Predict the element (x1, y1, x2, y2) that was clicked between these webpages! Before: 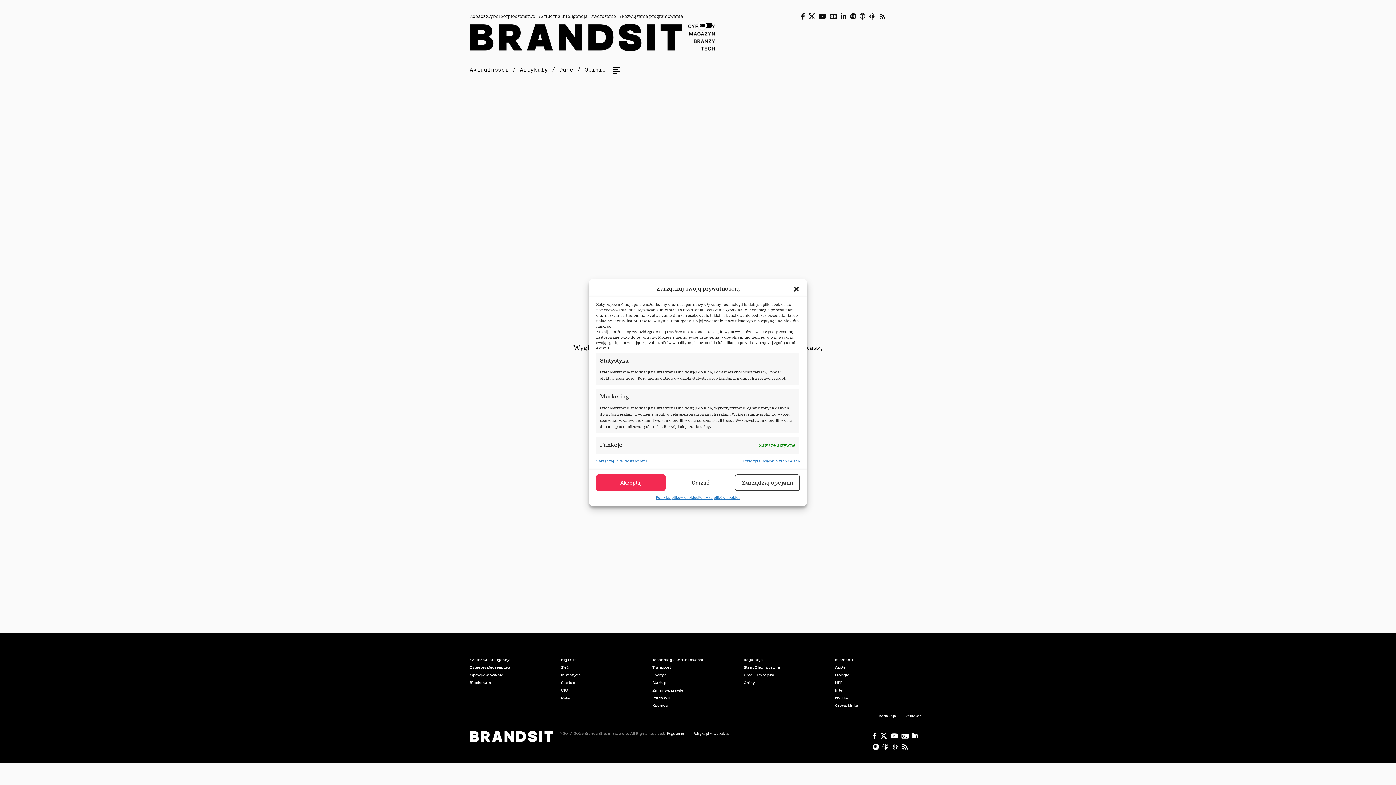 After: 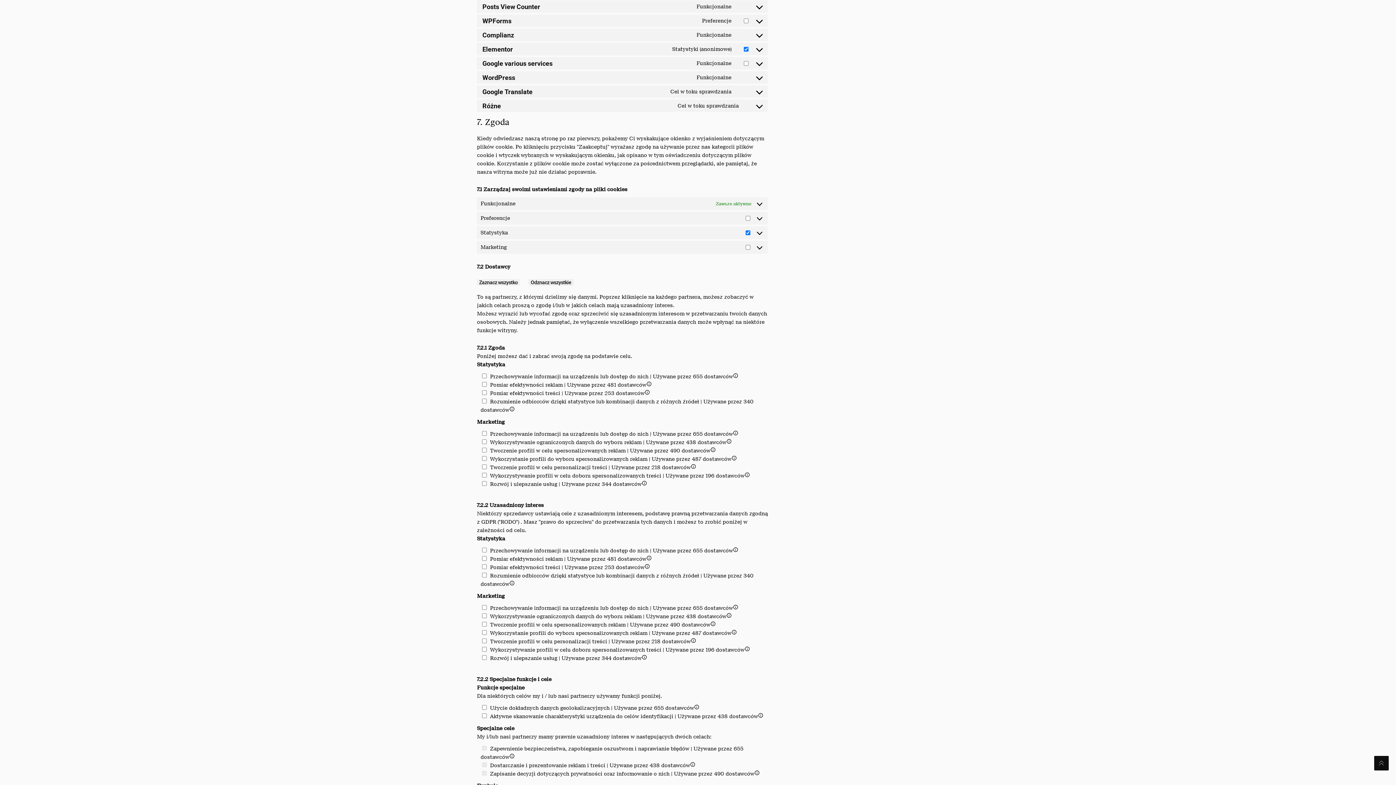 Action: label: Zarządzaj opcjami bbox: (735, 474, 799, 491)